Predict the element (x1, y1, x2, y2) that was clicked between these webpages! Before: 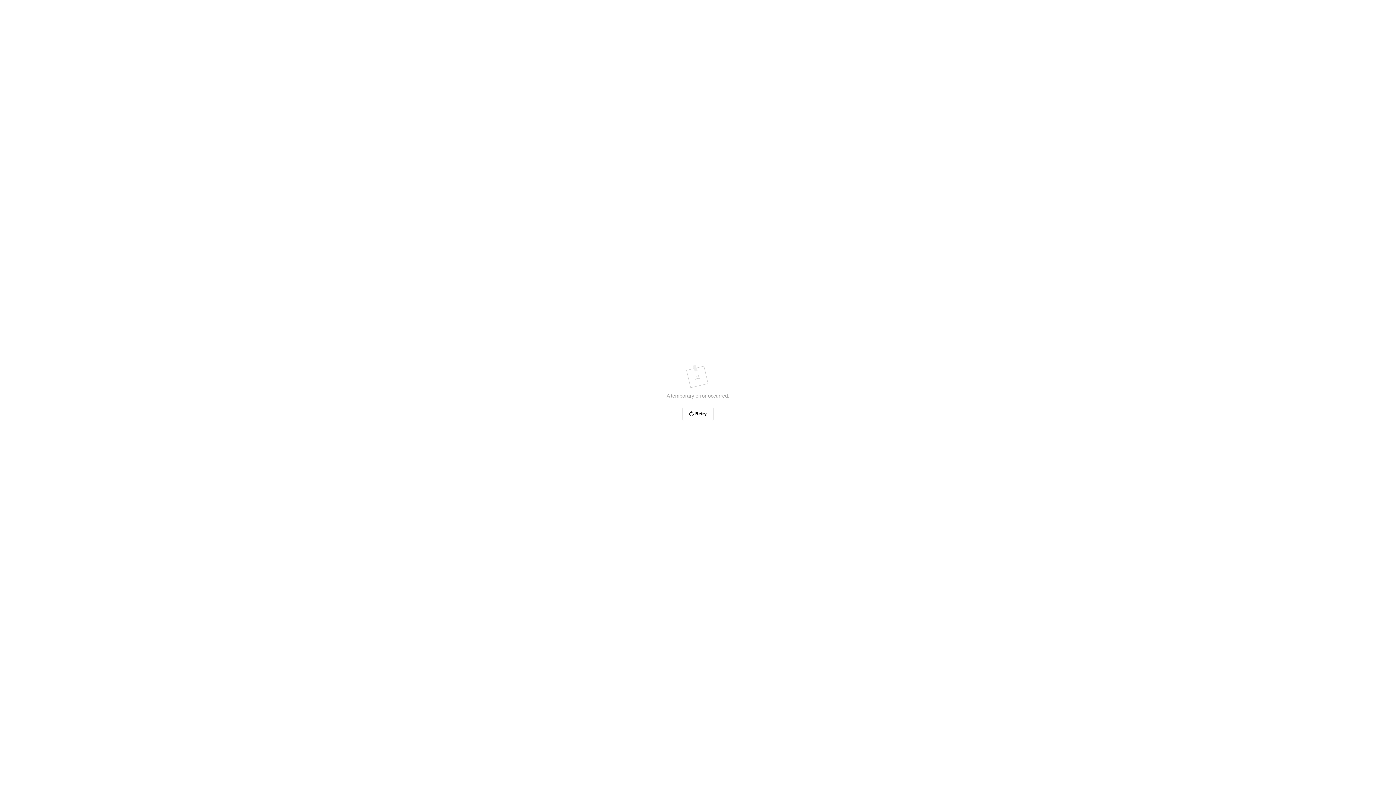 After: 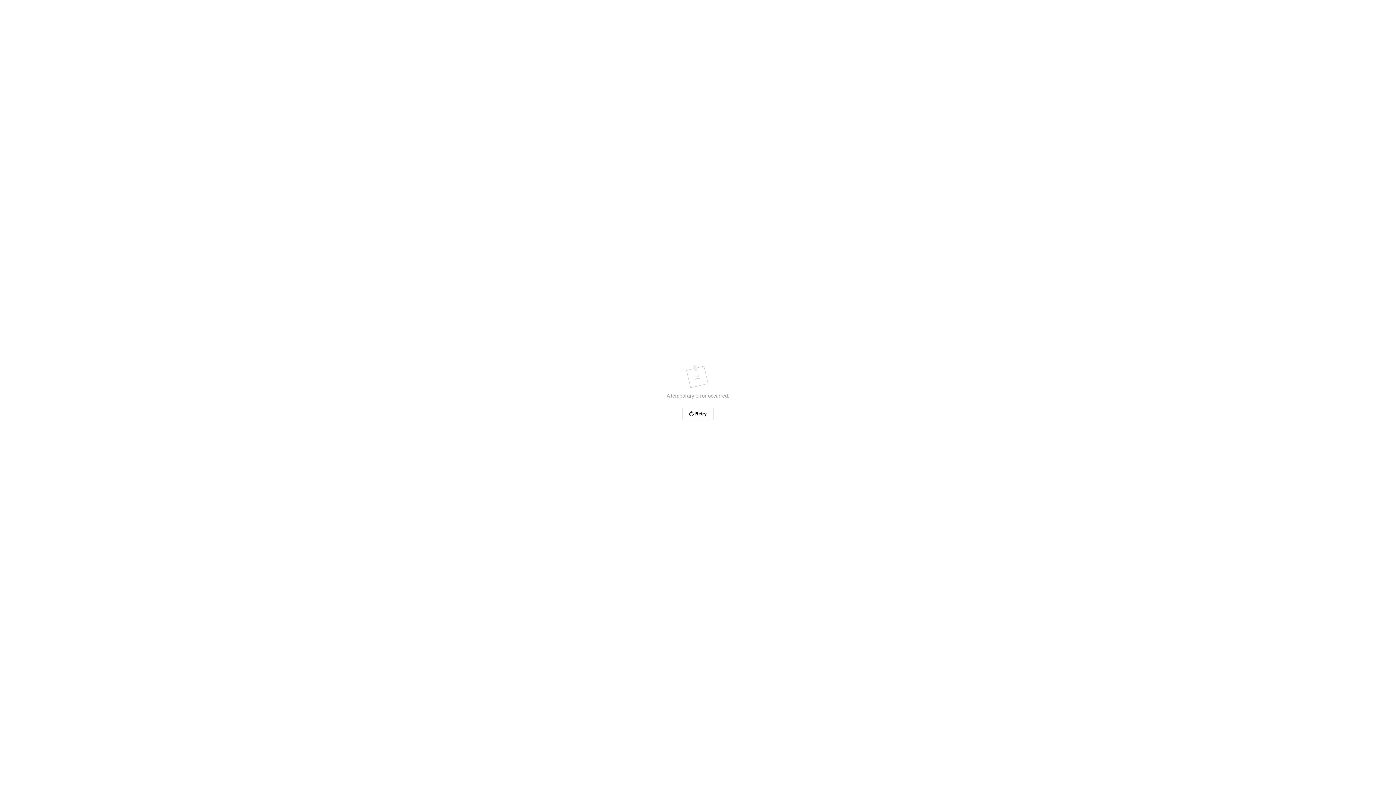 Action: label: Retry bbox: (682, 406, 713, 421)